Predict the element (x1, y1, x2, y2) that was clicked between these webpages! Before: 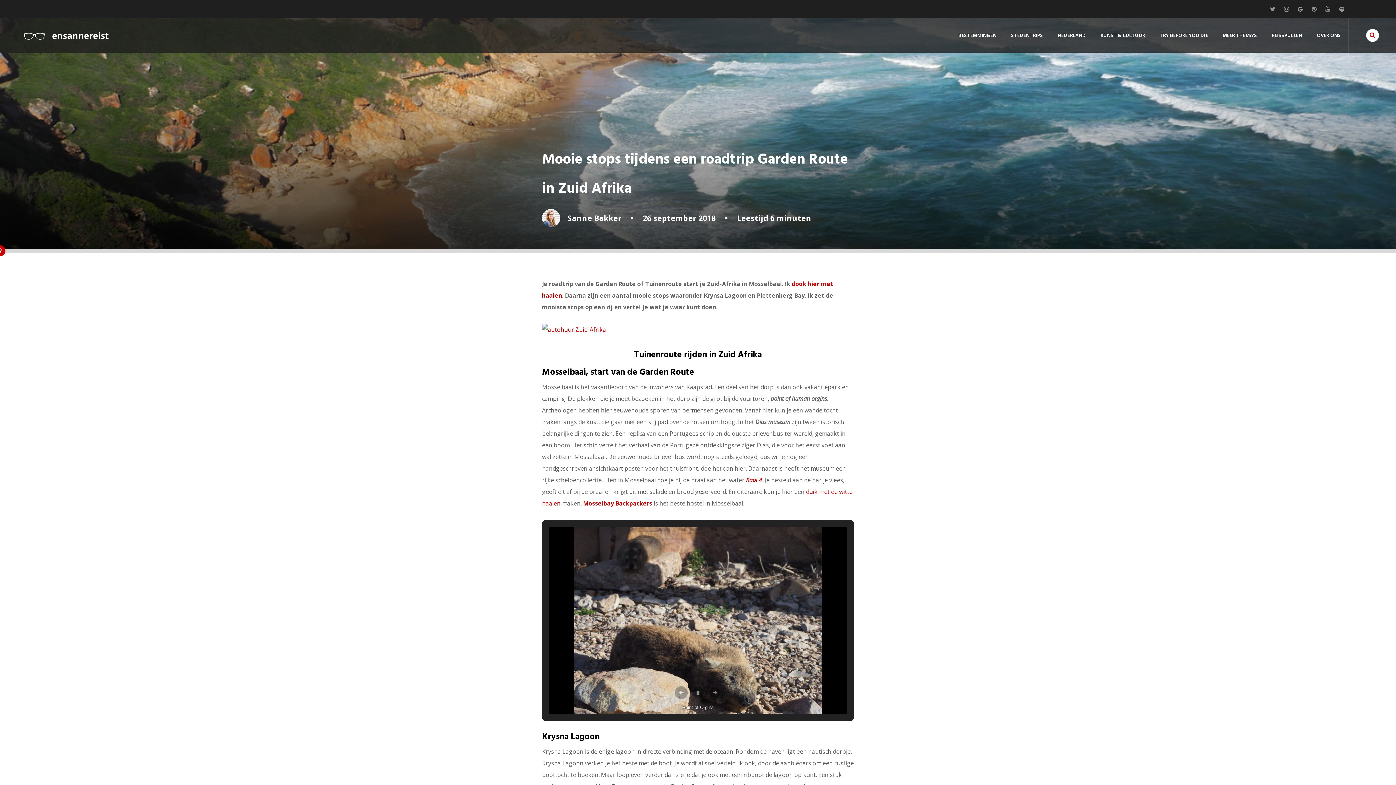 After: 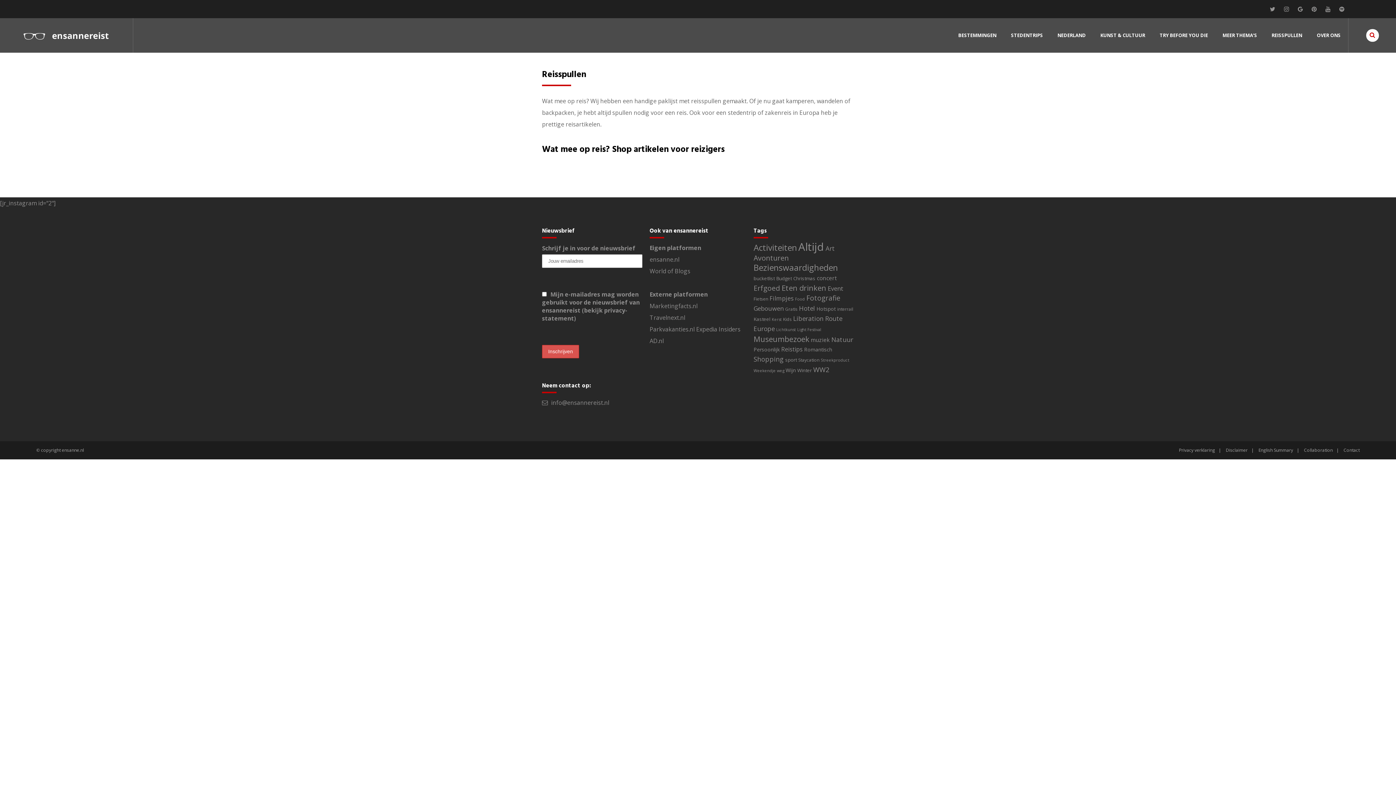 Action: label: REISSPULLEN bbox: (1264, 18, 1309, 48)